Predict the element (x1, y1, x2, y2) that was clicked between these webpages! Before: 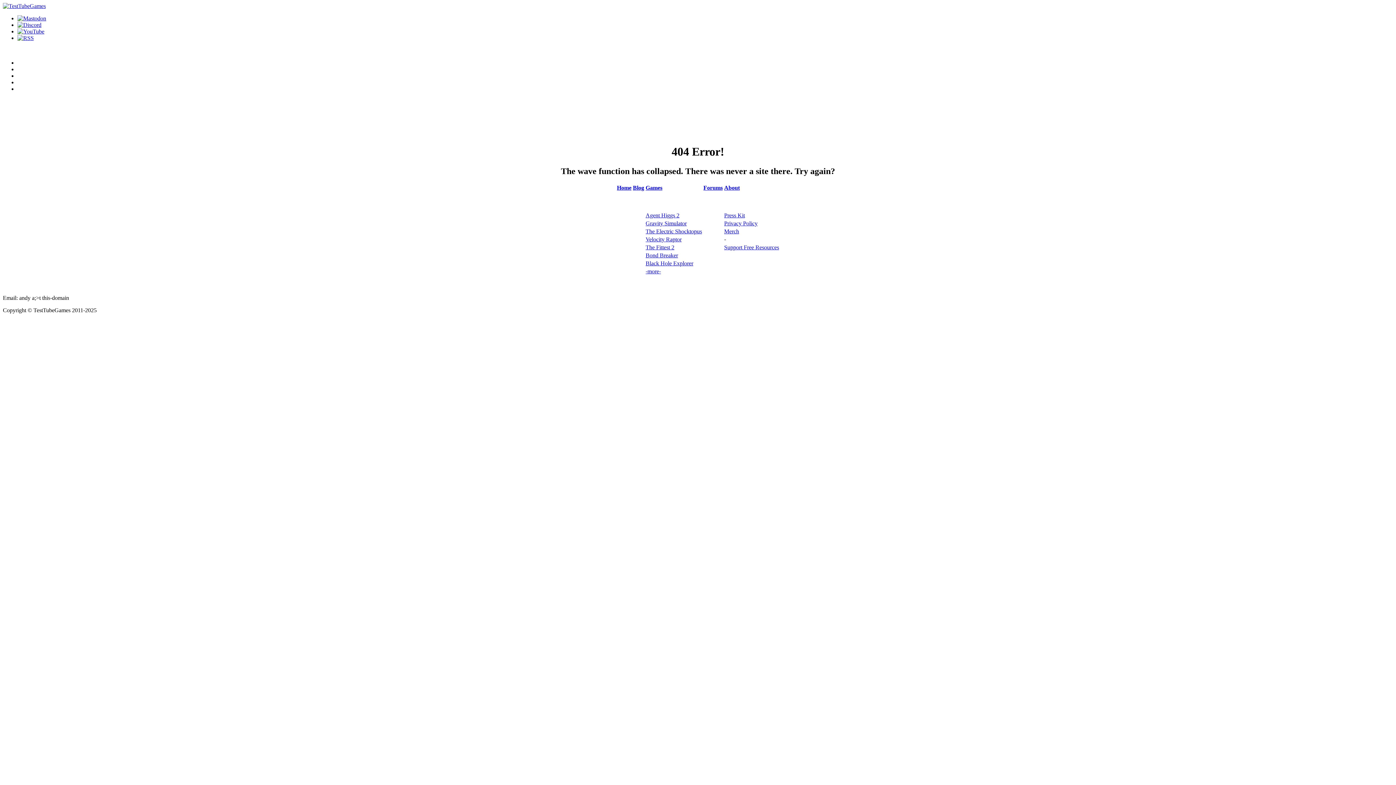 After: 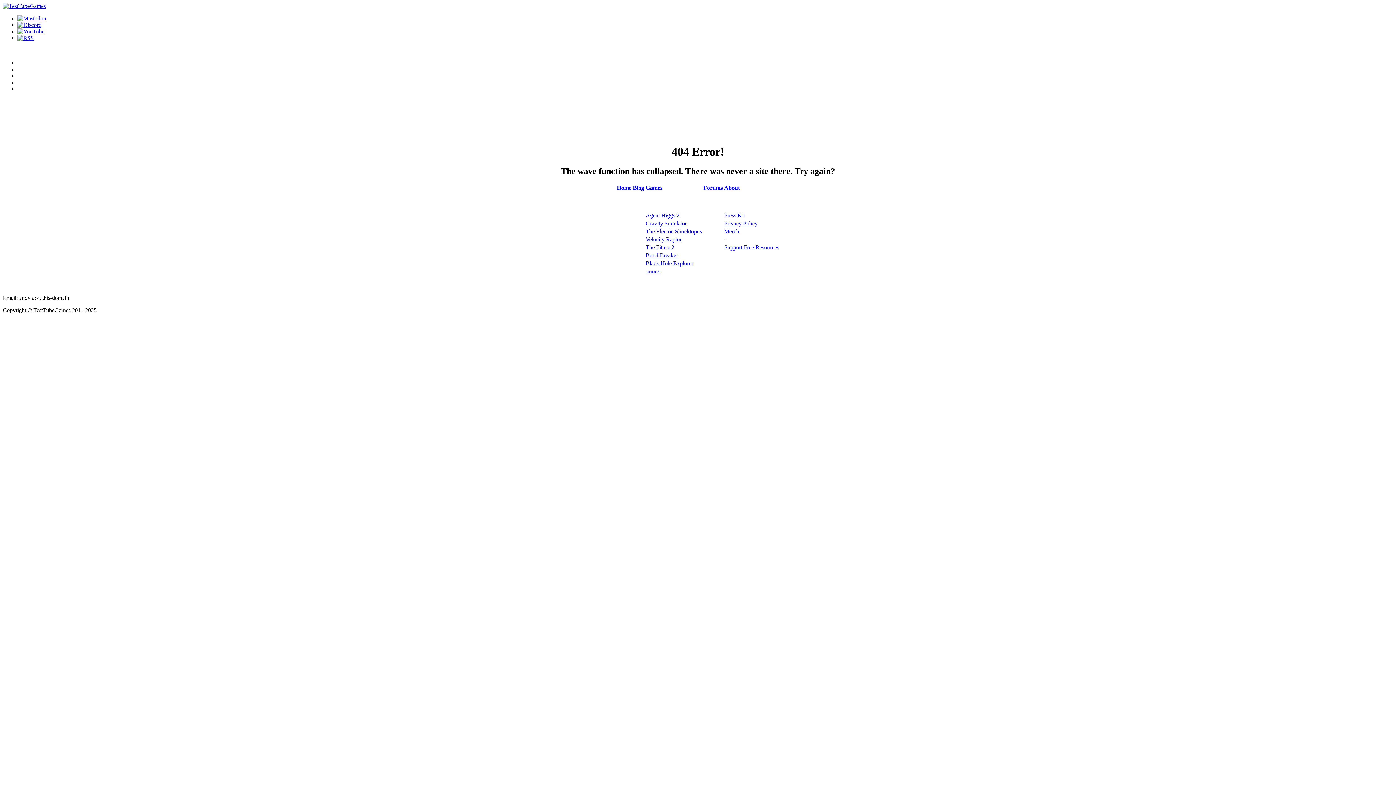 Action: bbox: (724, 184, 740, 190) label: About